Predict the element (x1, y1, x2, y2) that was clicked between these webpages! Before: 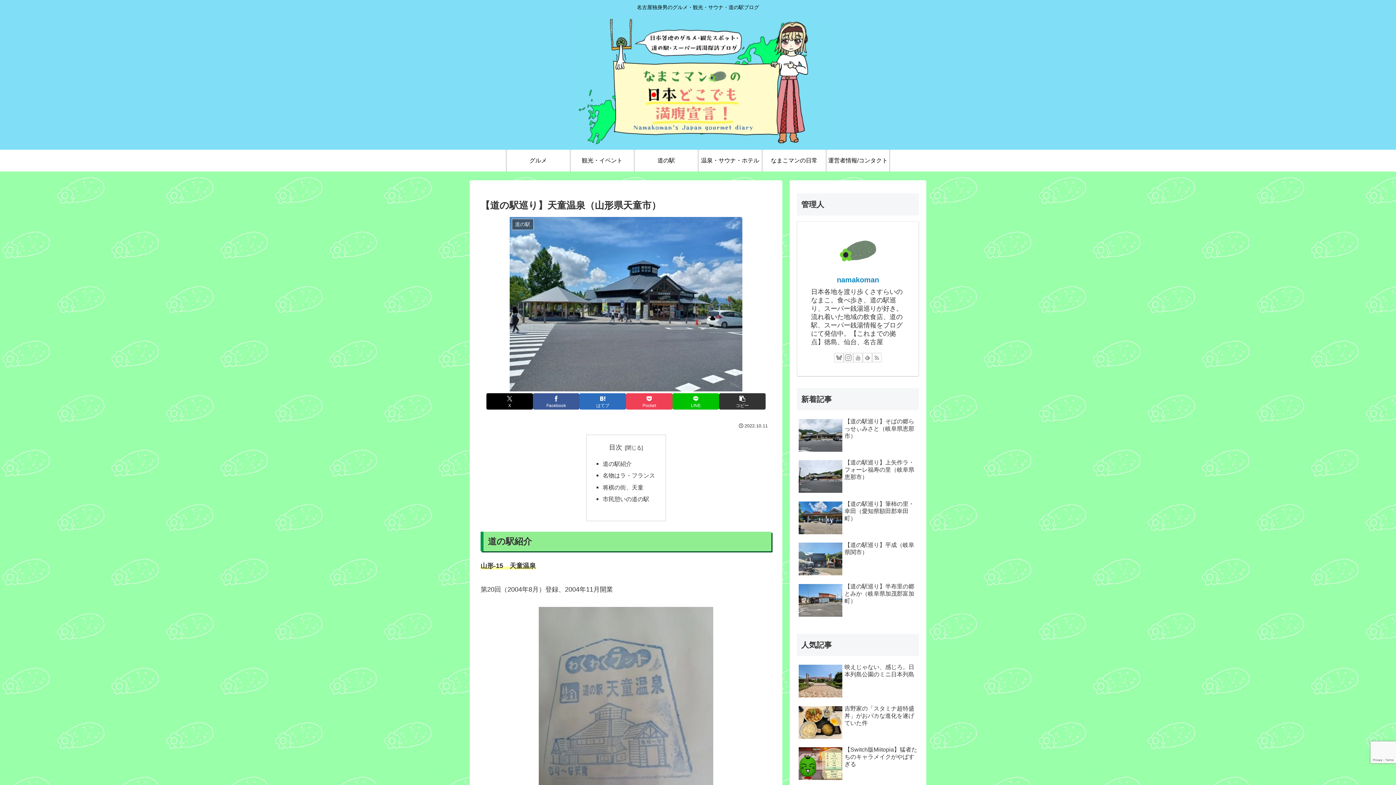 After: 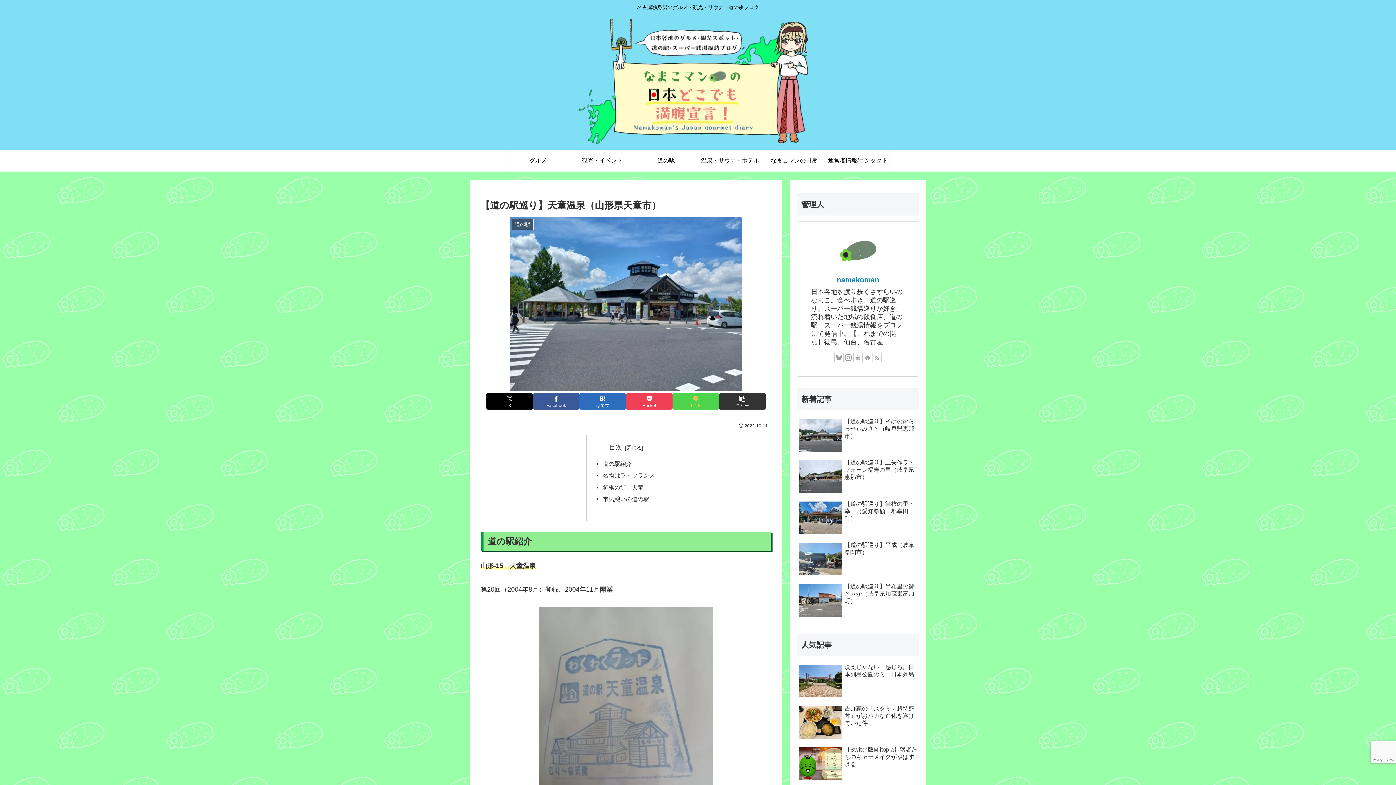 Action: label: LINEでシェア bbox: (672, 393, 719, 409)